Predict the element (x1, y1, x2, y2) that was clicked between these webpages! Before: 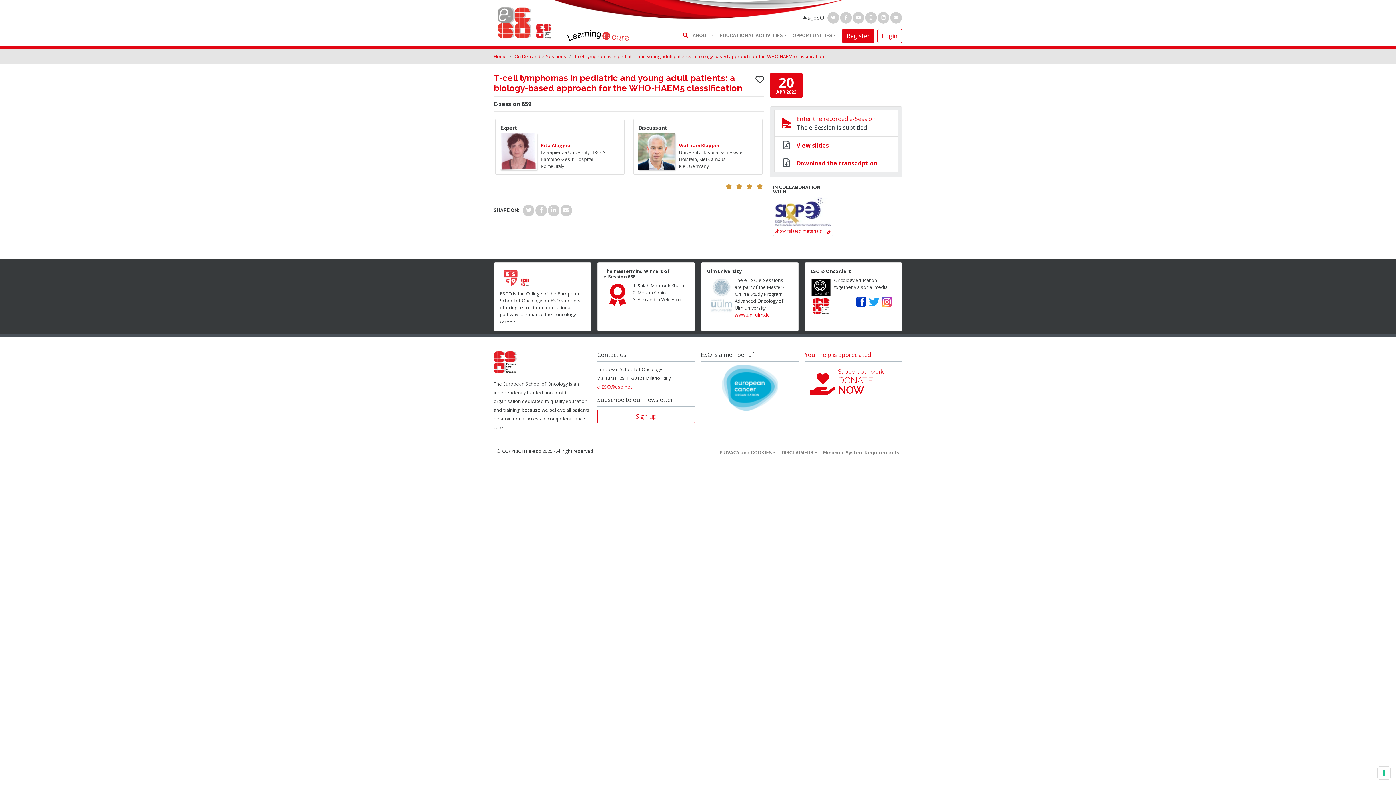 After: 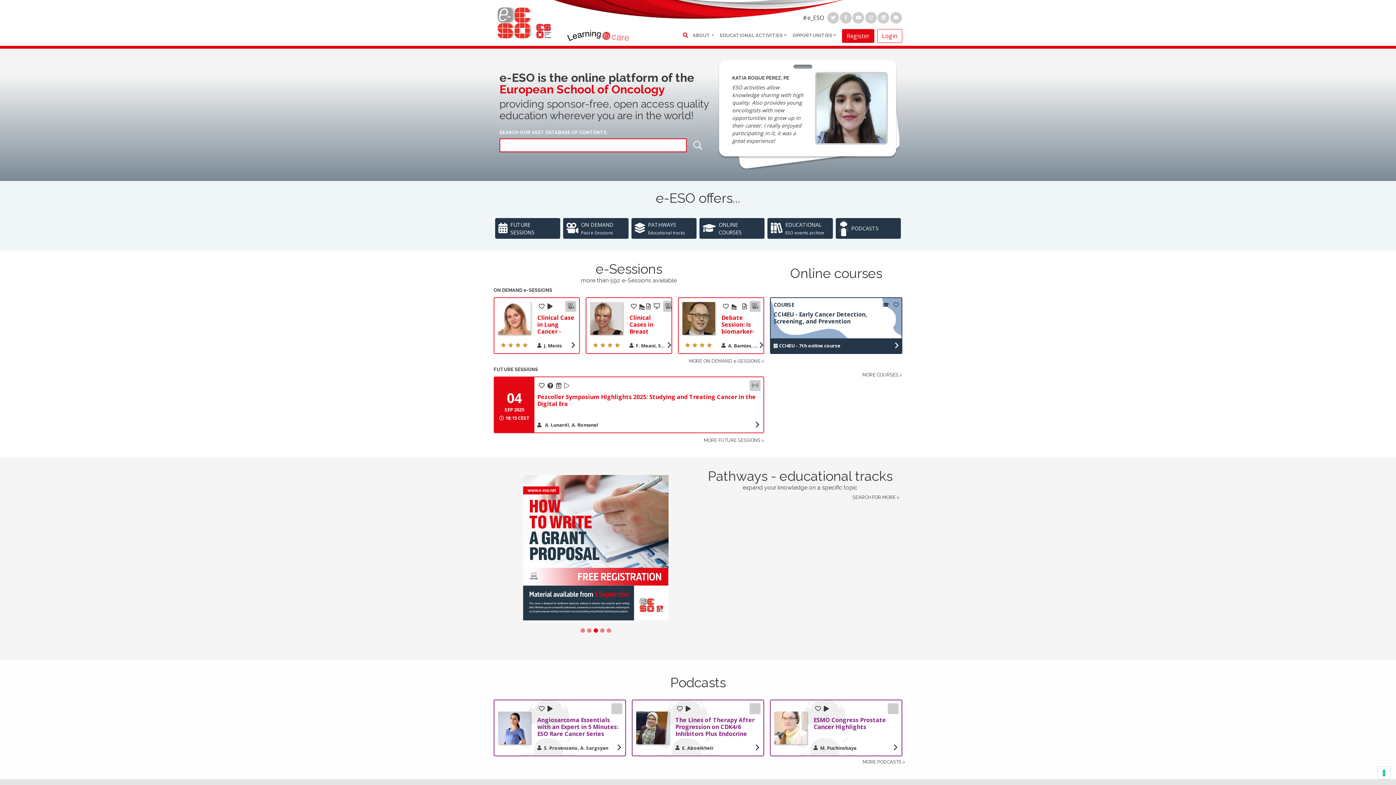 Action: bbox: (493, 2, 629, 42)